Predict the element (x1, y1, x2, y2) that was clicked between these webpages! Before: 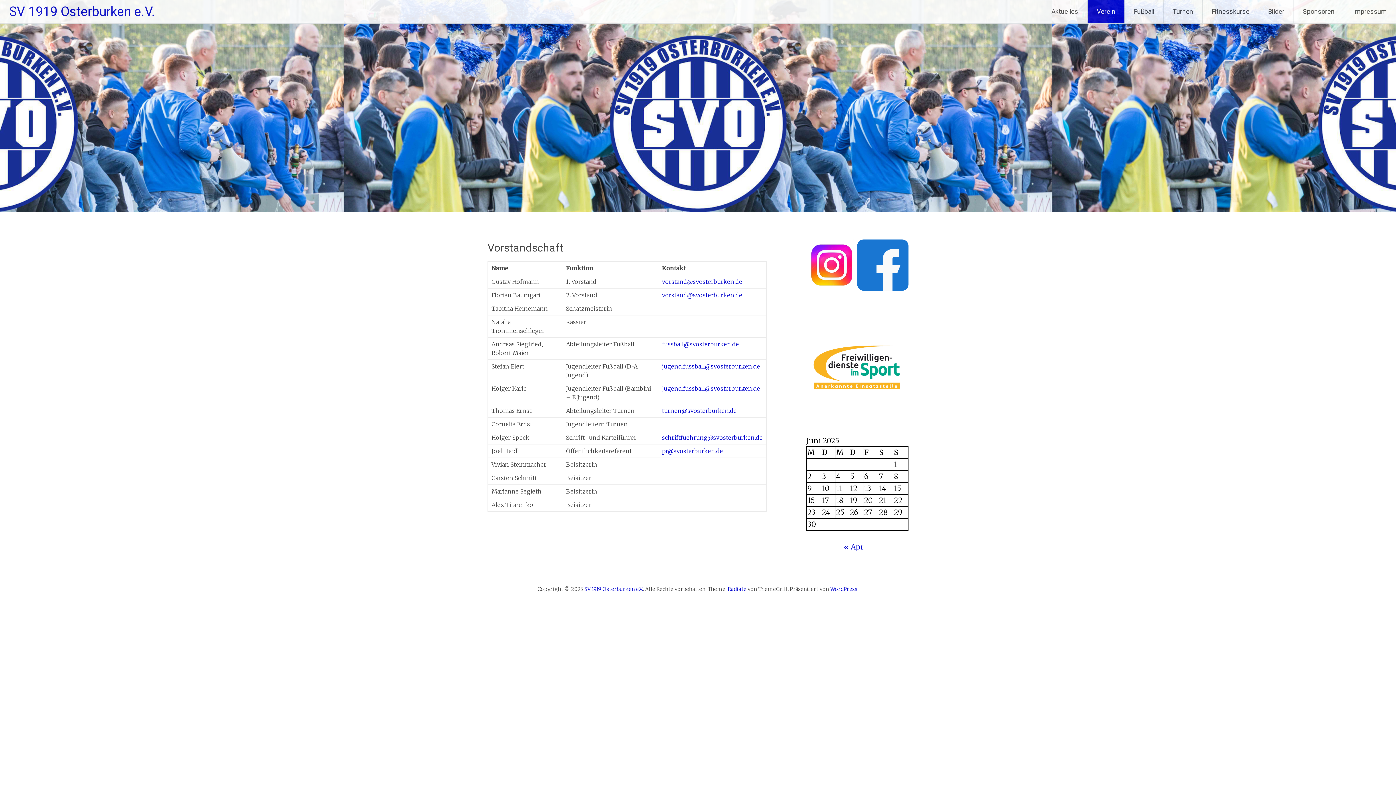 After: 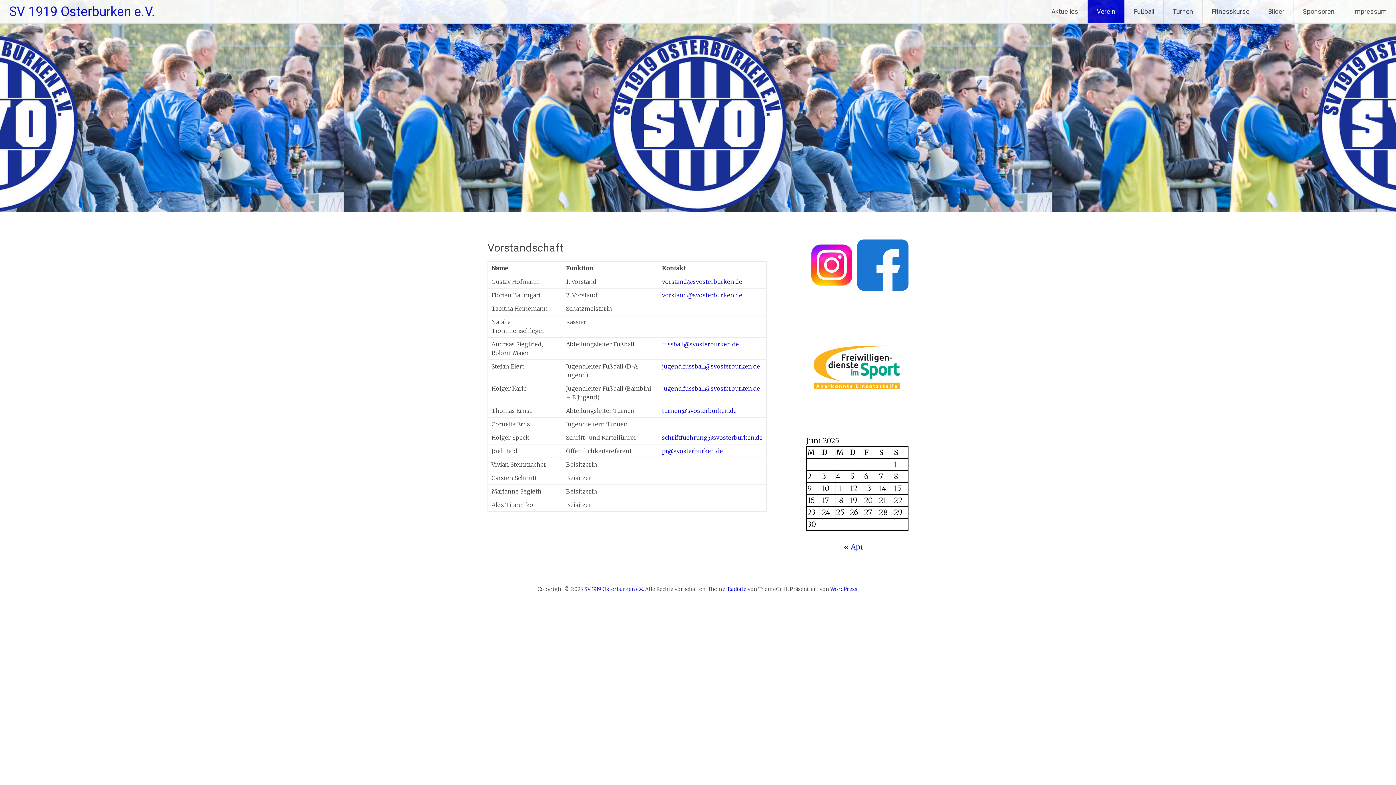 Action: label: schriftfuehrung@svosterburken.de bbox: (662, 434, 762, 441)